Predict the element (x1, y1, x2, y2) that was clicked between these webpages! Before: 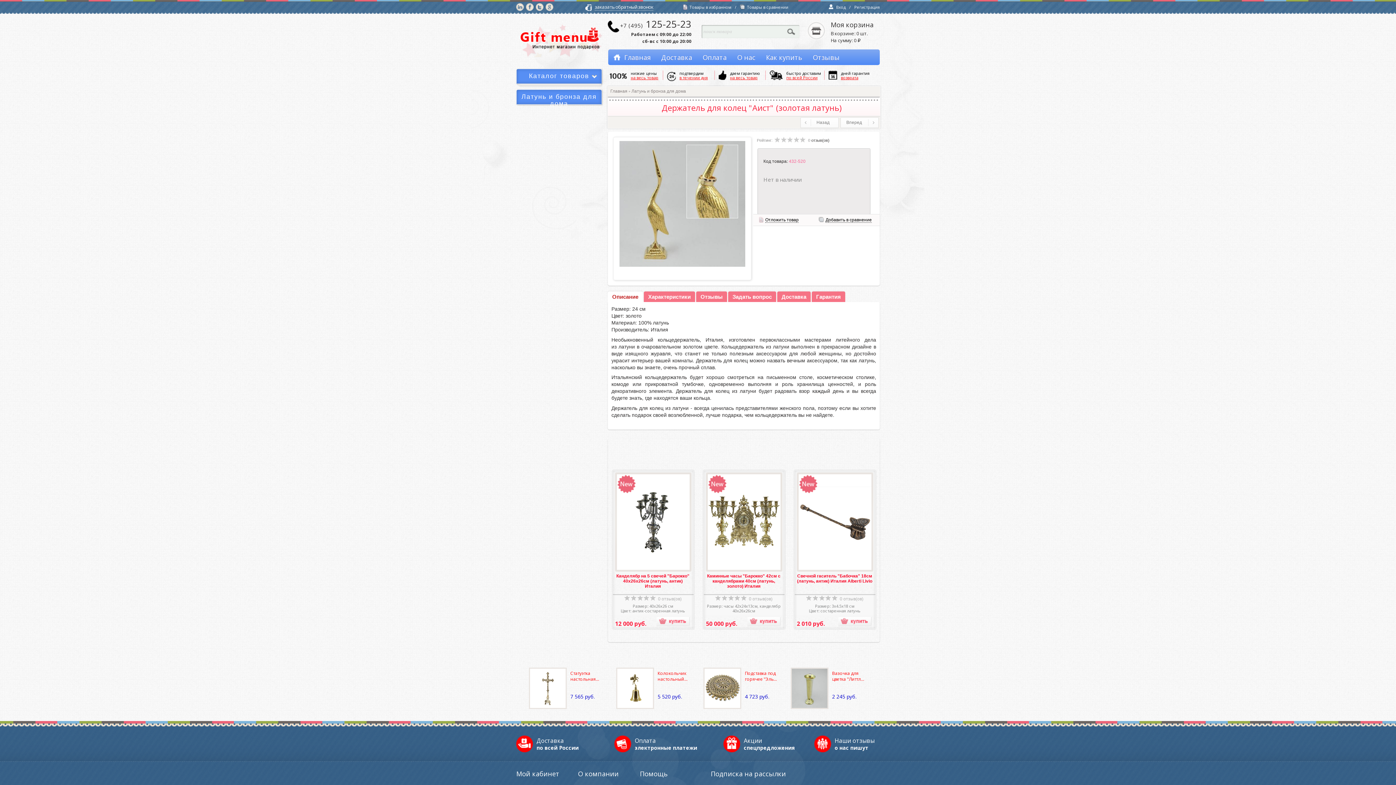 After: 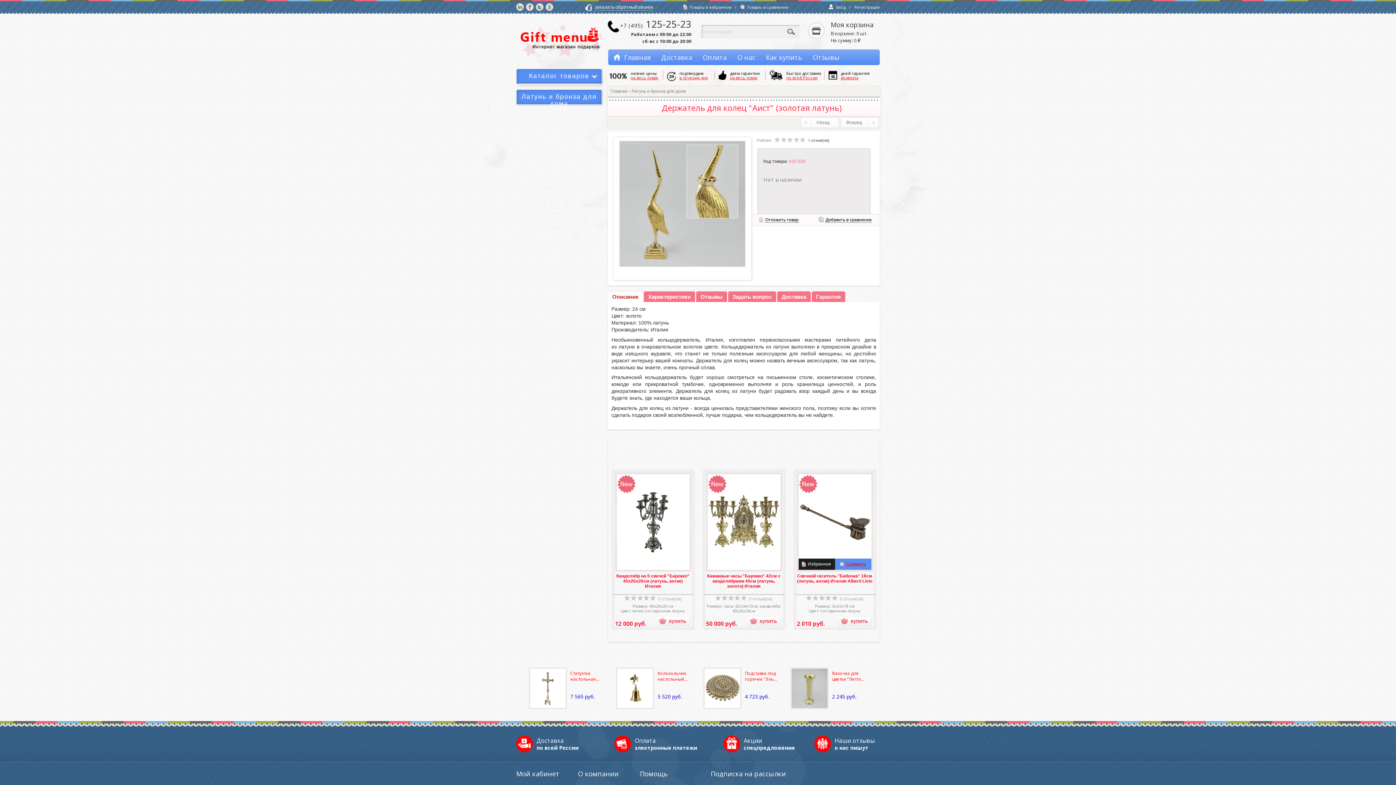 Action: bbox: (835, 558, 871, 570) label: Сравнить